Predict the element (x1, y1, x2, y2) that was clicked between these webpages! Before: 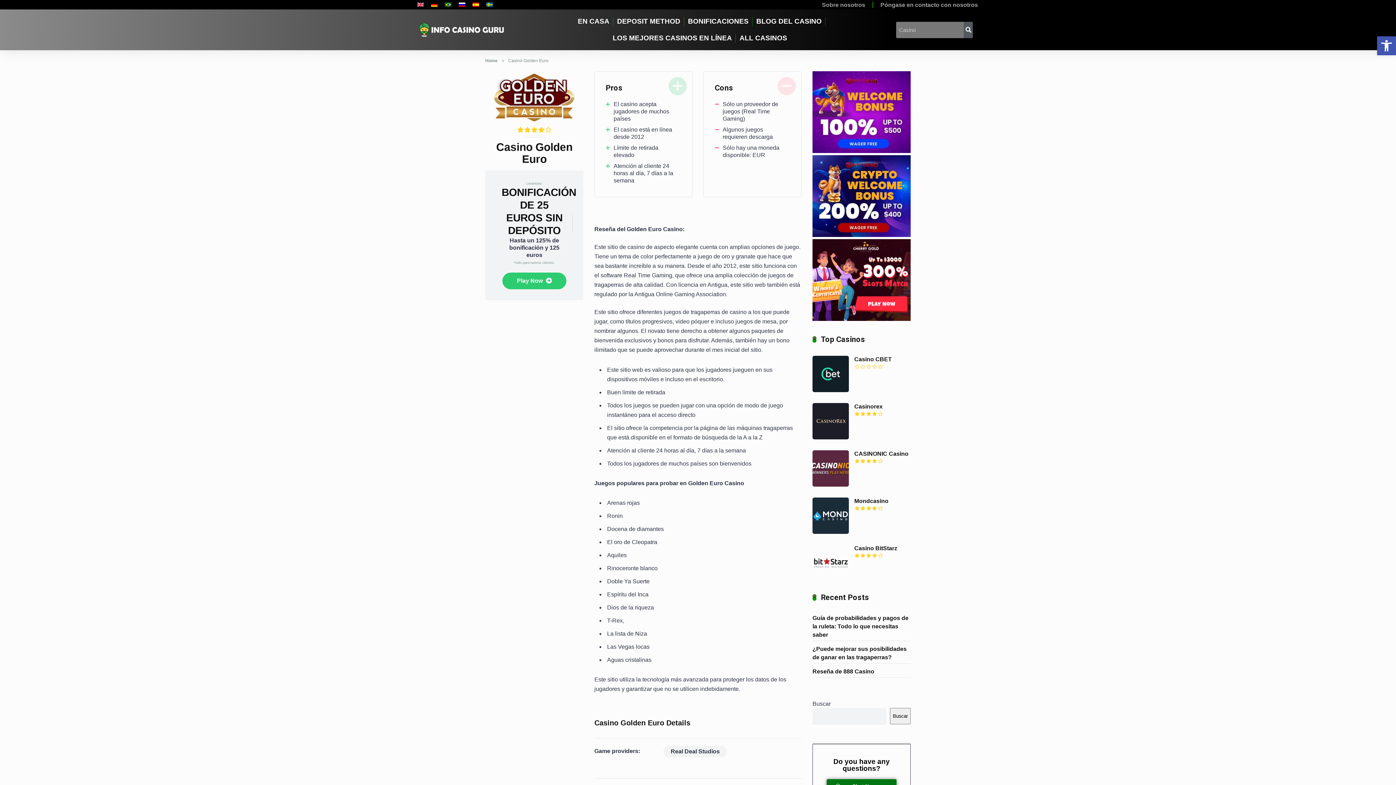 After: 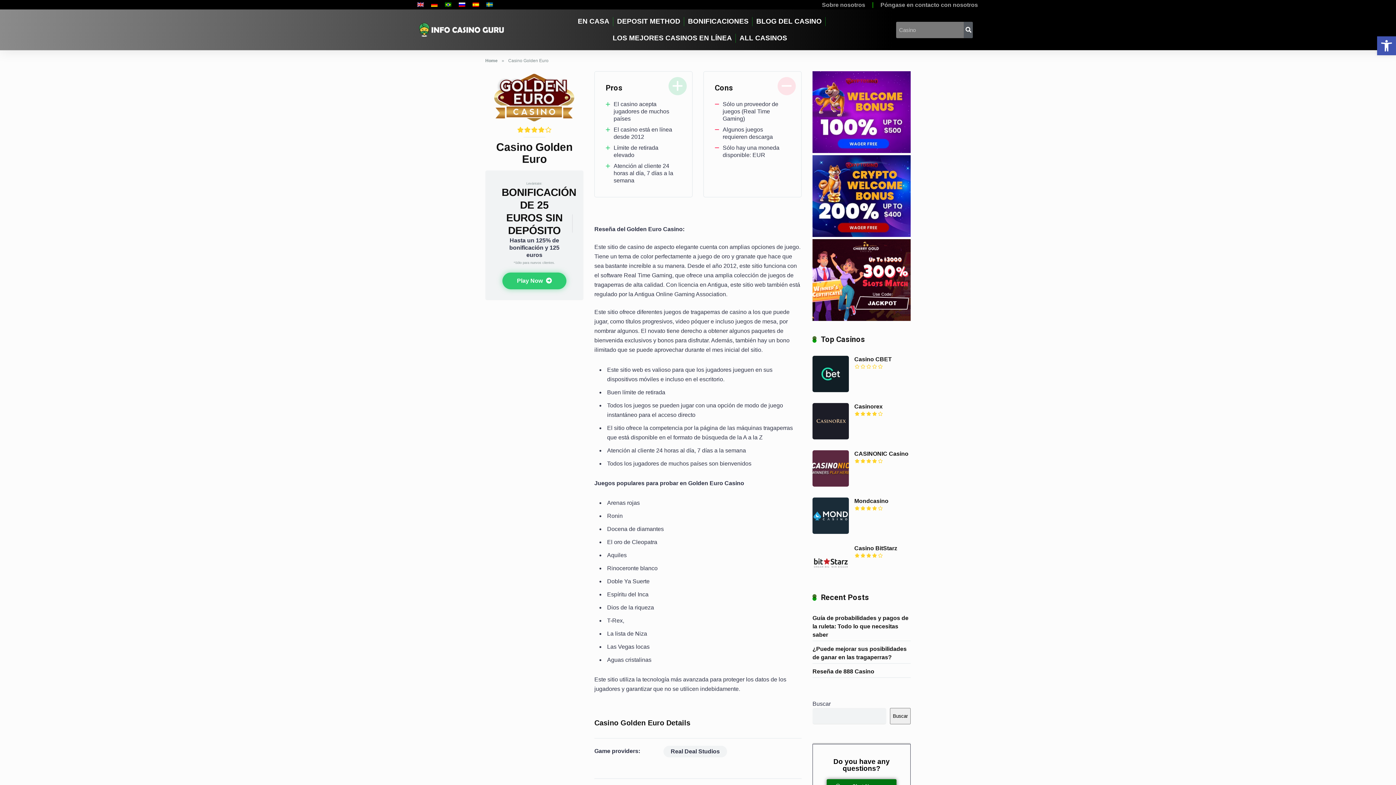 Action: label: Play Now  bbox: (502, 272, 566, 289)